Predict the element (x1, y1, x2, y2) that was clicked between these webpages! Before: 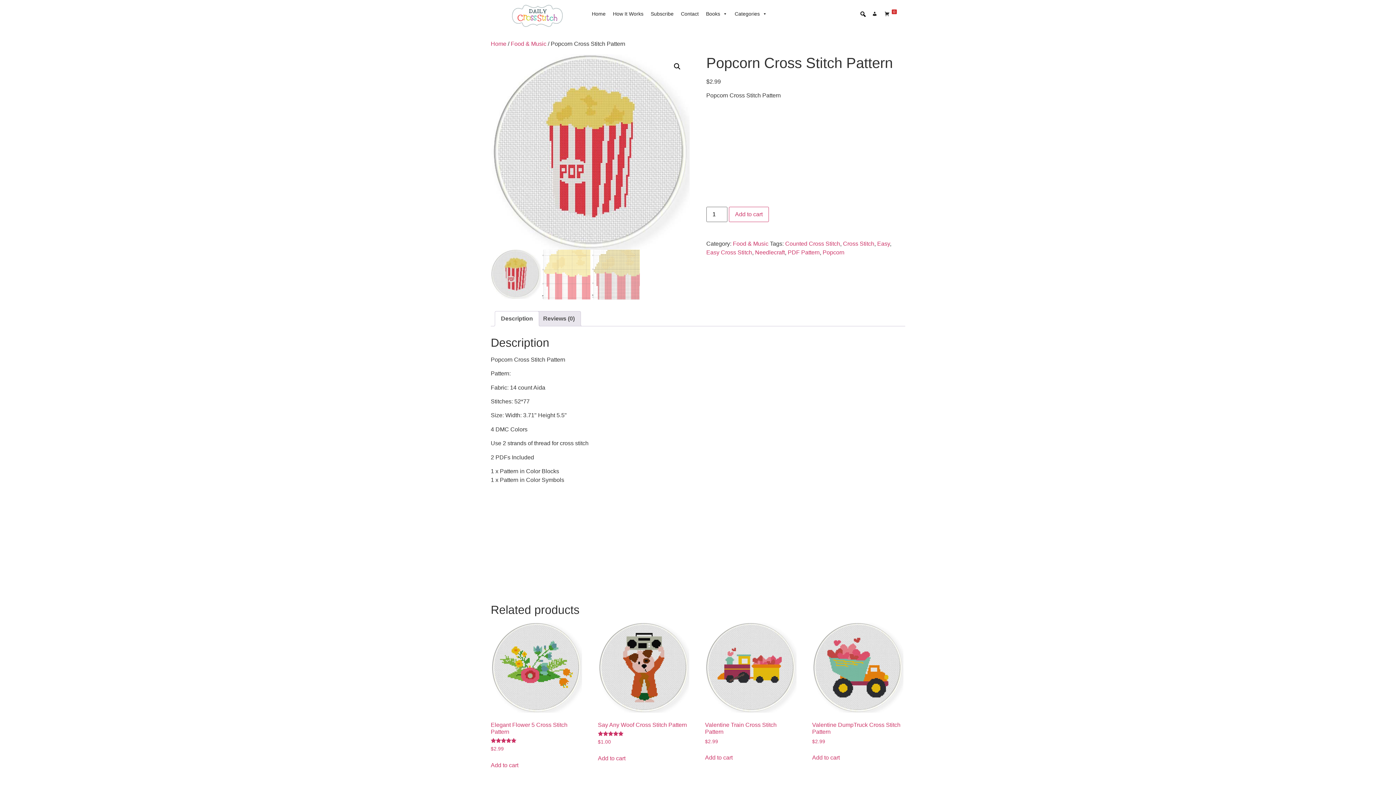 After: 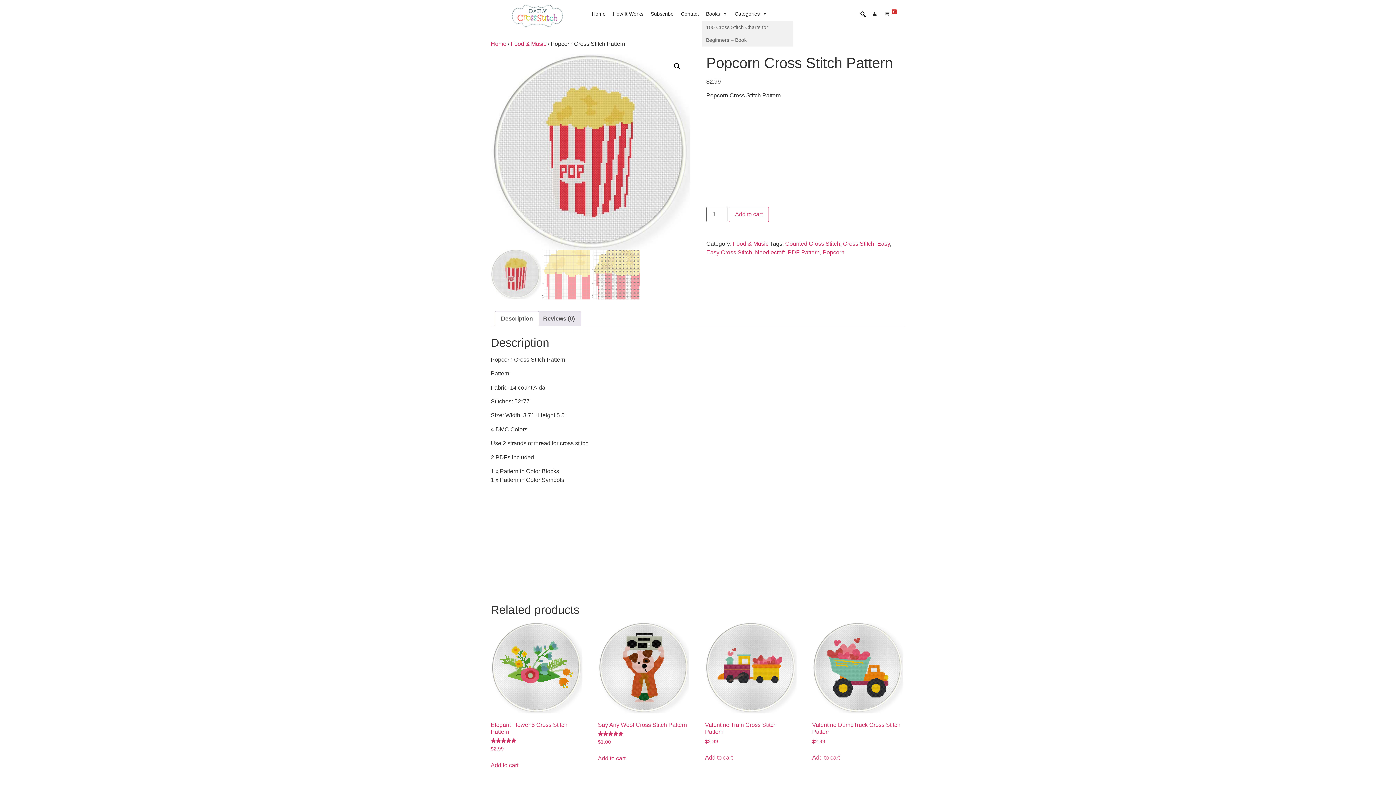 Action: label: Books bbox: (702, 6, 731, 21)